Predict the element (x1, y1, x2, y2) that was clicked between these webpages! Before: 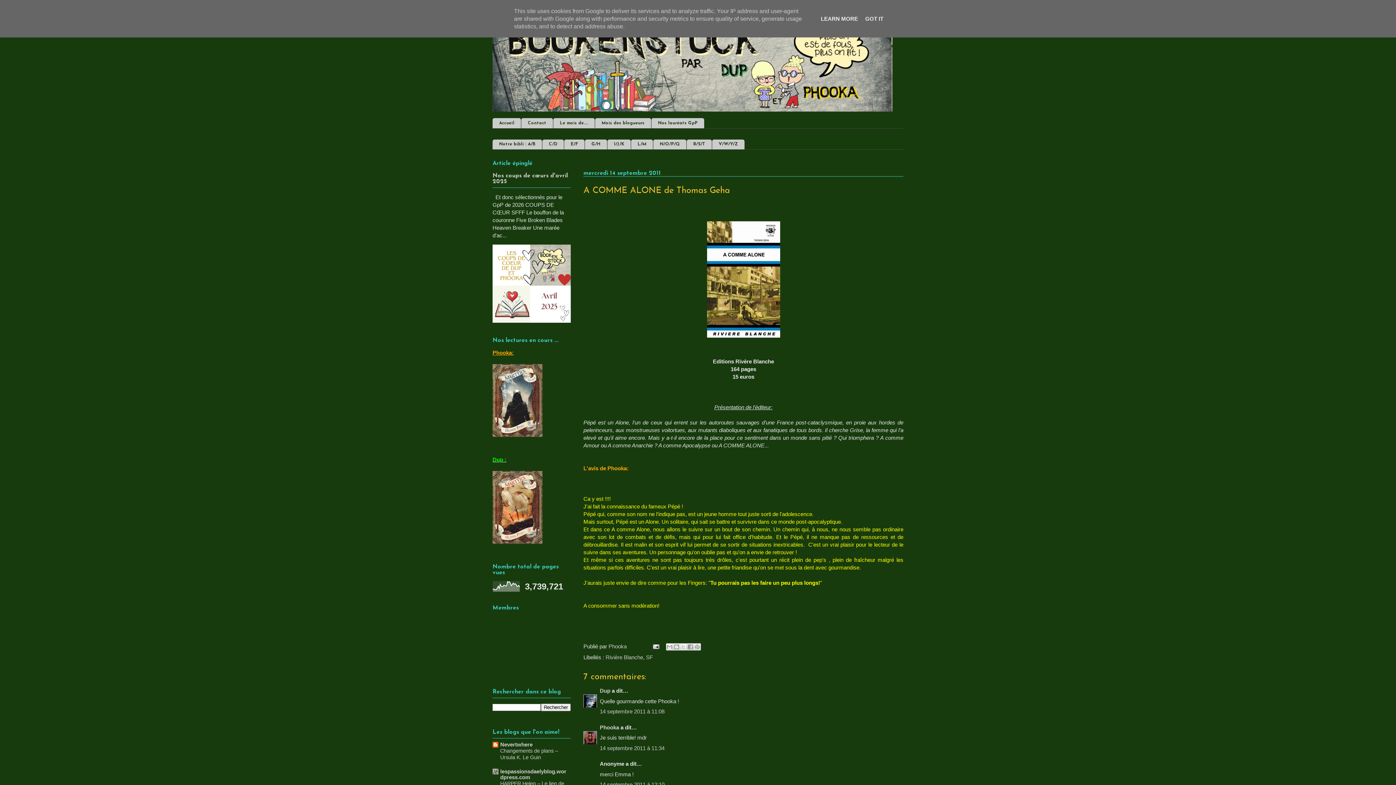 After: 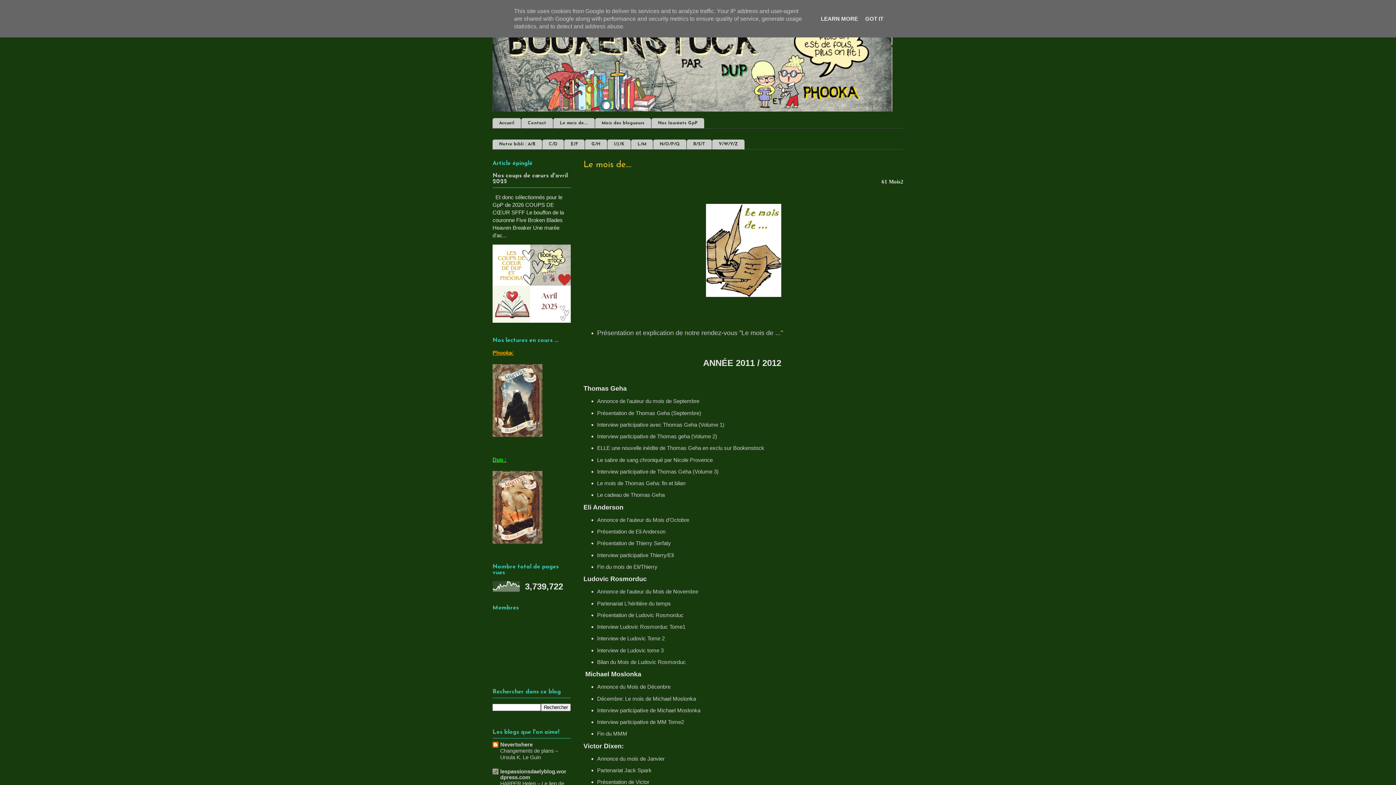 Action: label: Le mois de.... bbox: (553, 118, 594, 128)